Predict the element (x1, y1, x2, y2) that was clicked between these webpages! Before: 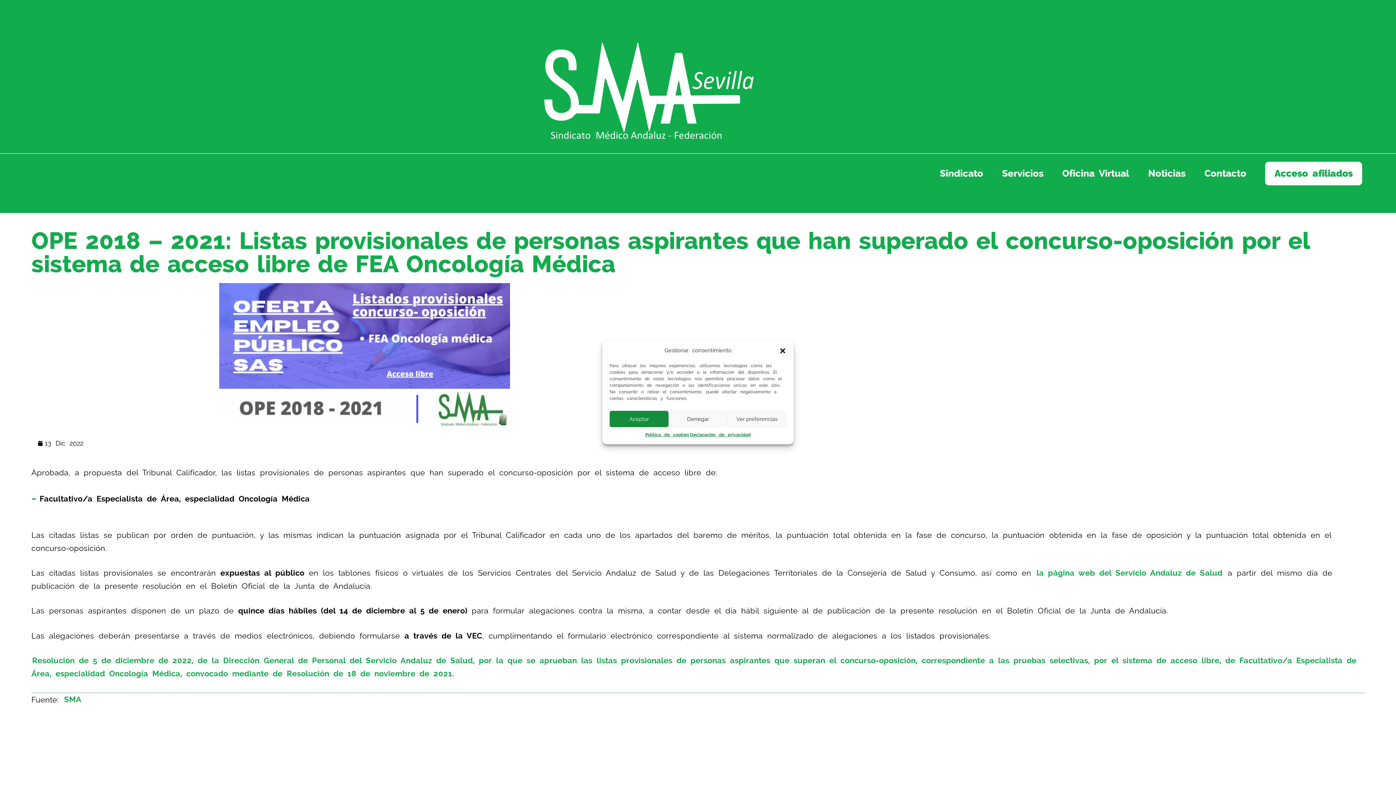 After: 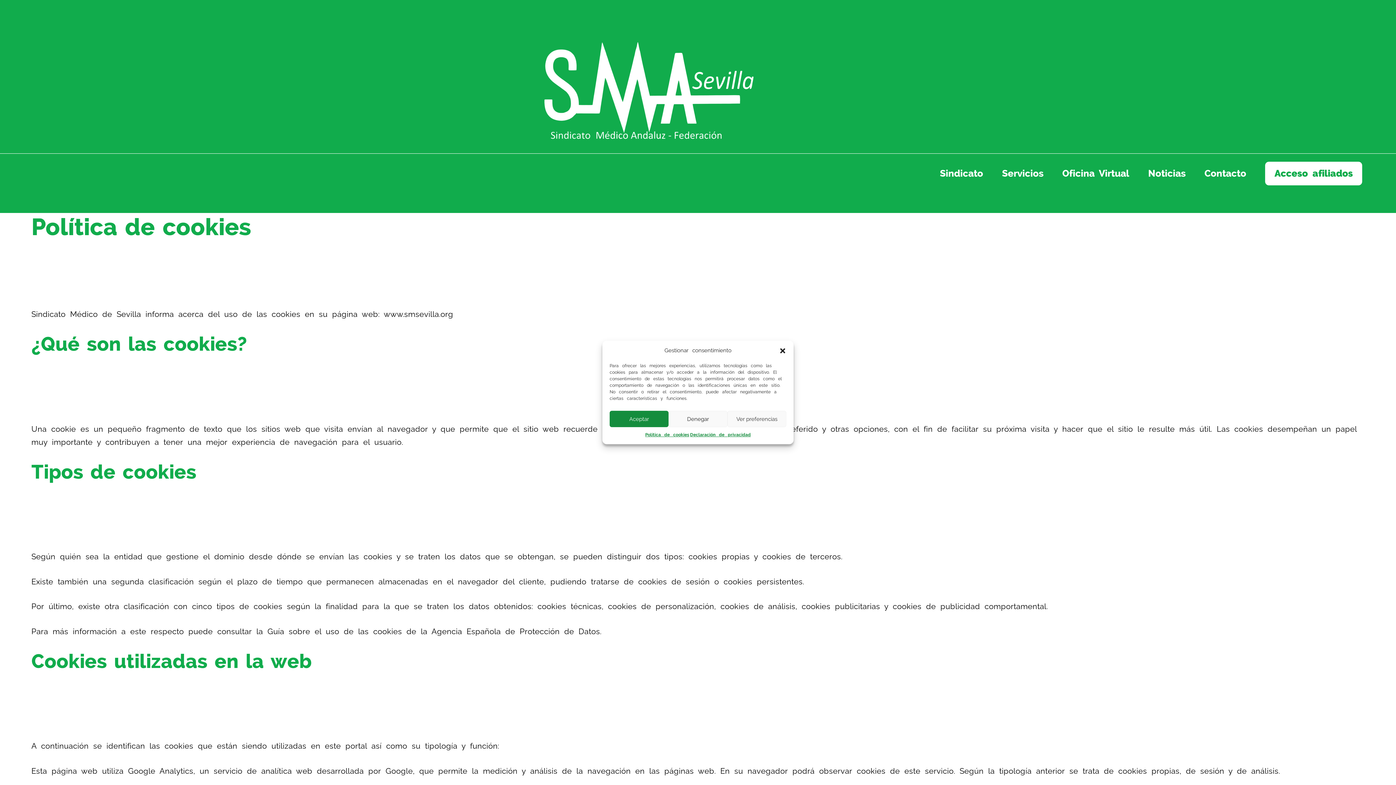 Action: label: Política de cookies bbox: (644, 431, 689, 439)